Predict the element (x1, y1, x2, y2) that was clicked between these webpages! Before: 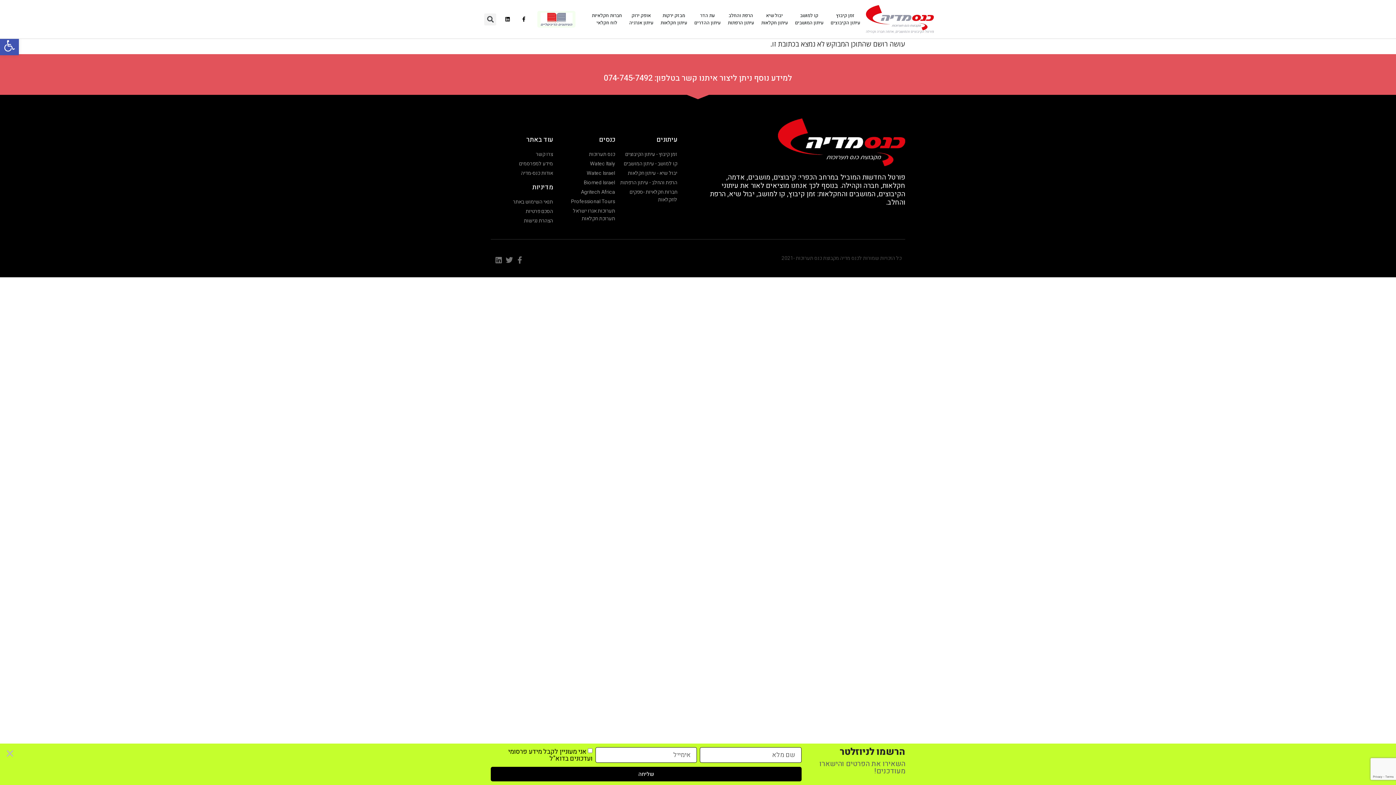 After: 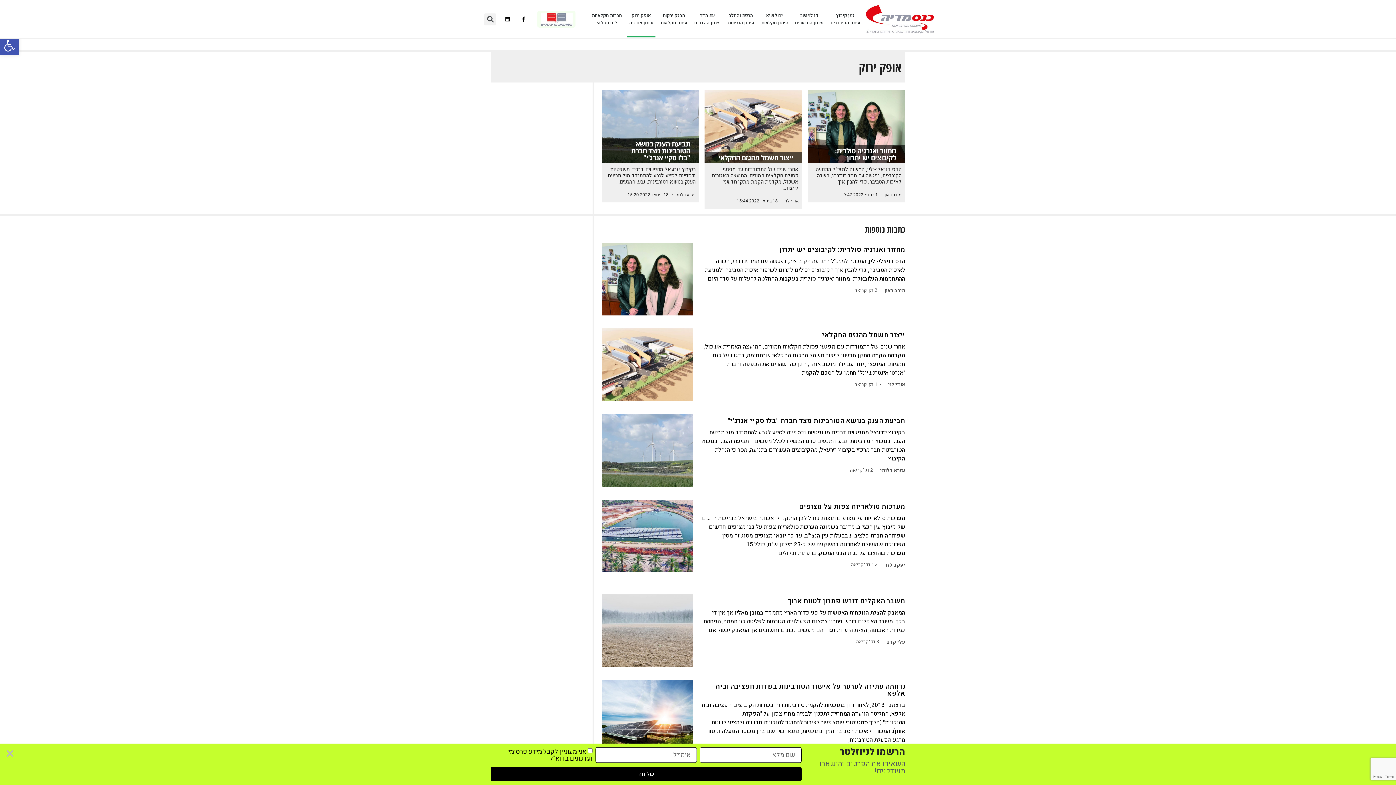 Action: label: אופק ירוק
עיתון אנרגיה bbox: (627, 1, 655, 37)